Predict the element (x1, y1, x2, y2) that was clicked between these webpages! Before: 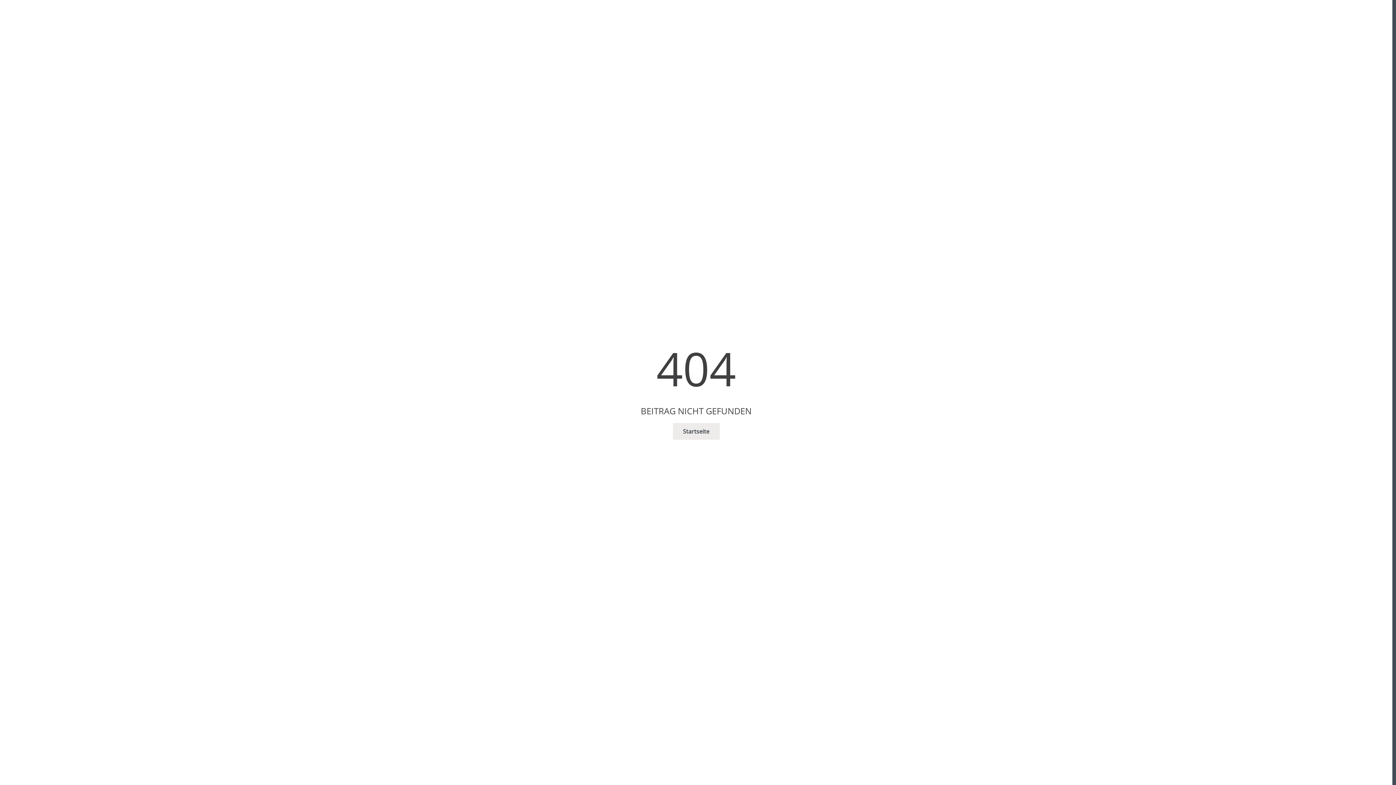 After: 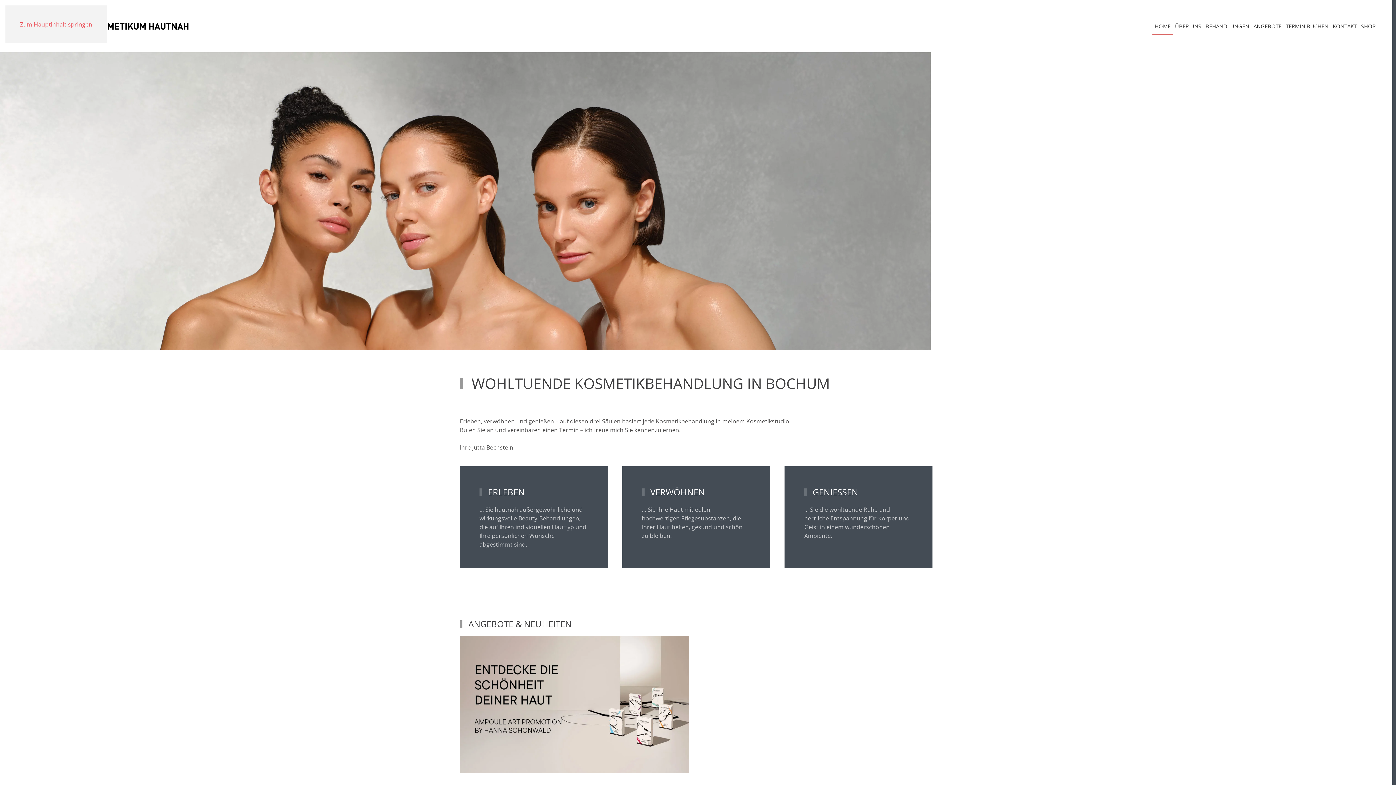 Action: bbox: (672, 423, 719, 440) label: Startseite